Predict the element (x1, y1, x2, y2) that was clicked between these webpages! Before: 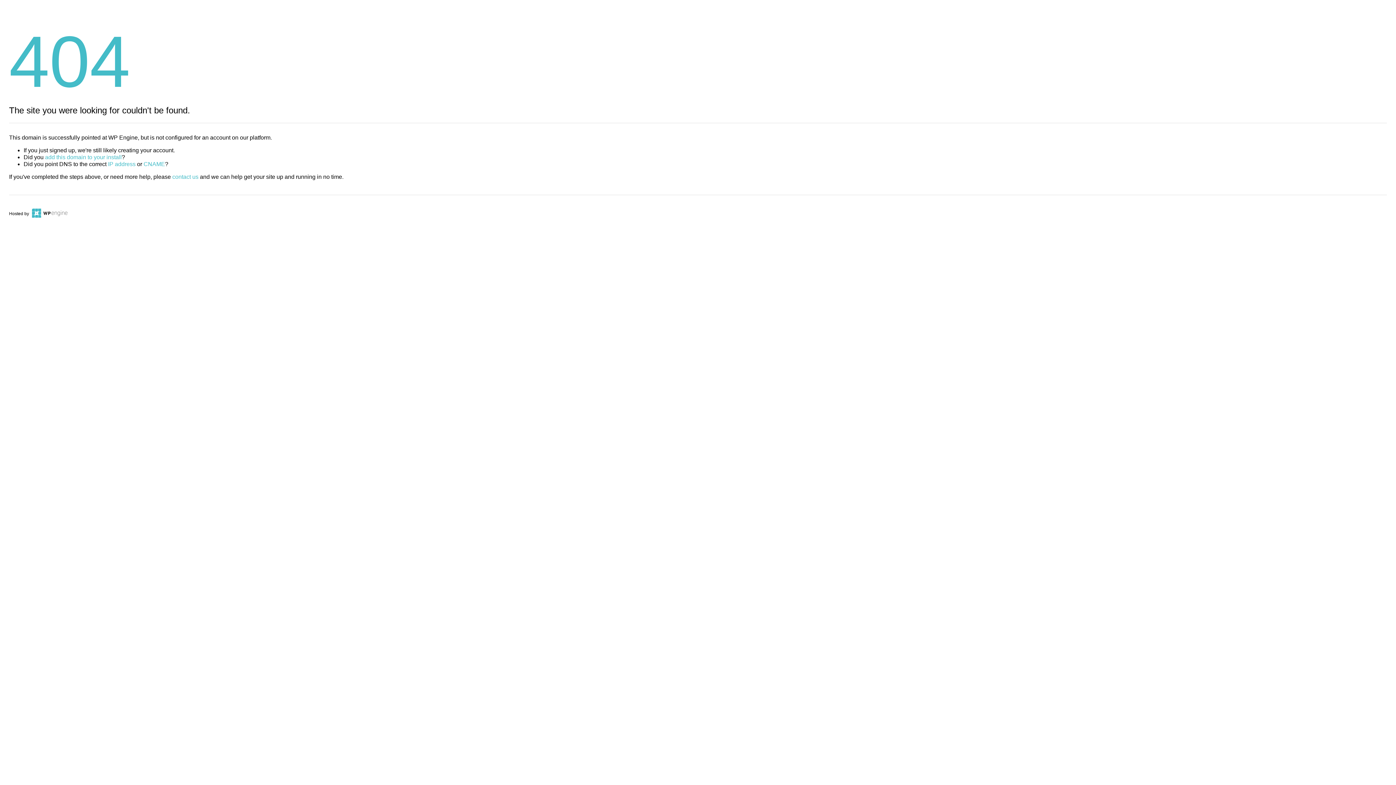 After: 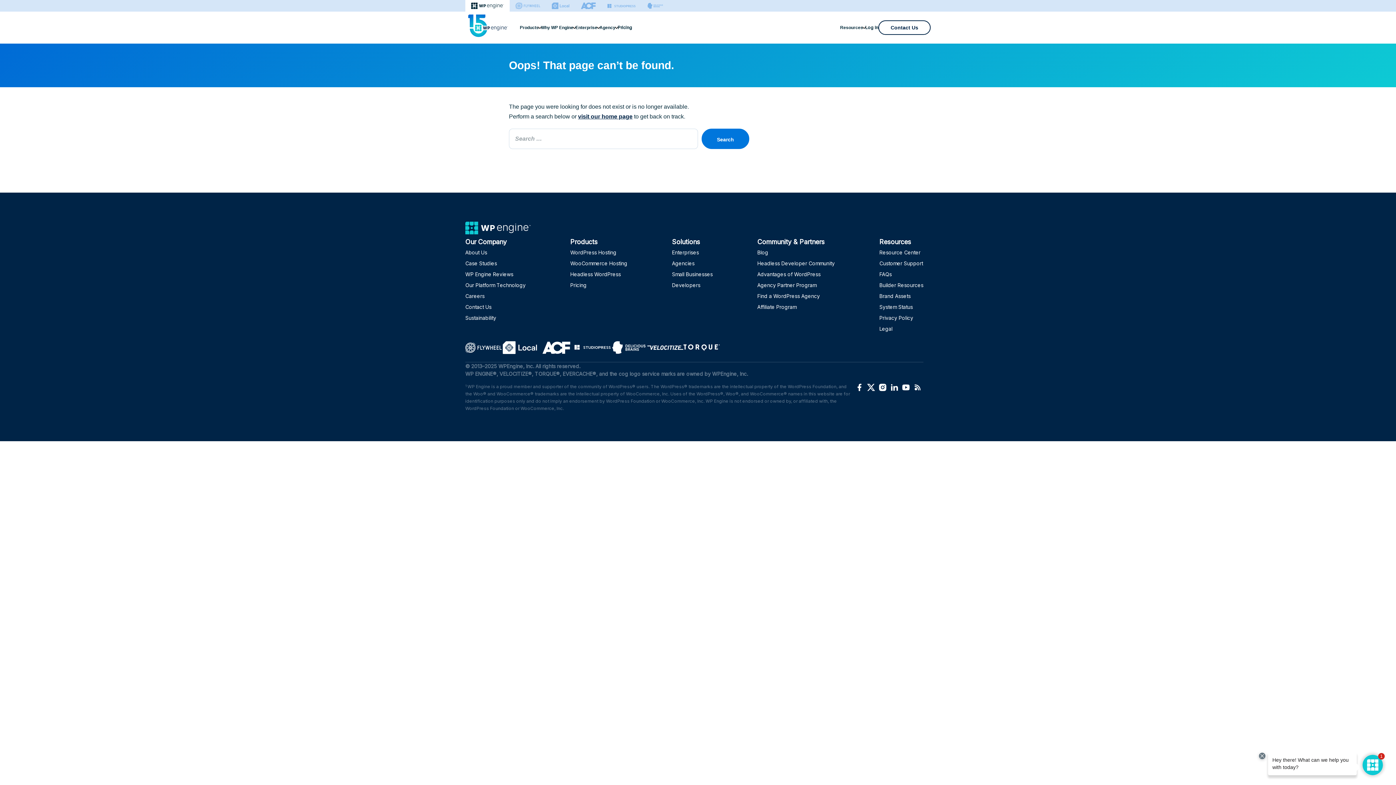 Action: label: CNAME bbox: (143, 161, 165, 167)